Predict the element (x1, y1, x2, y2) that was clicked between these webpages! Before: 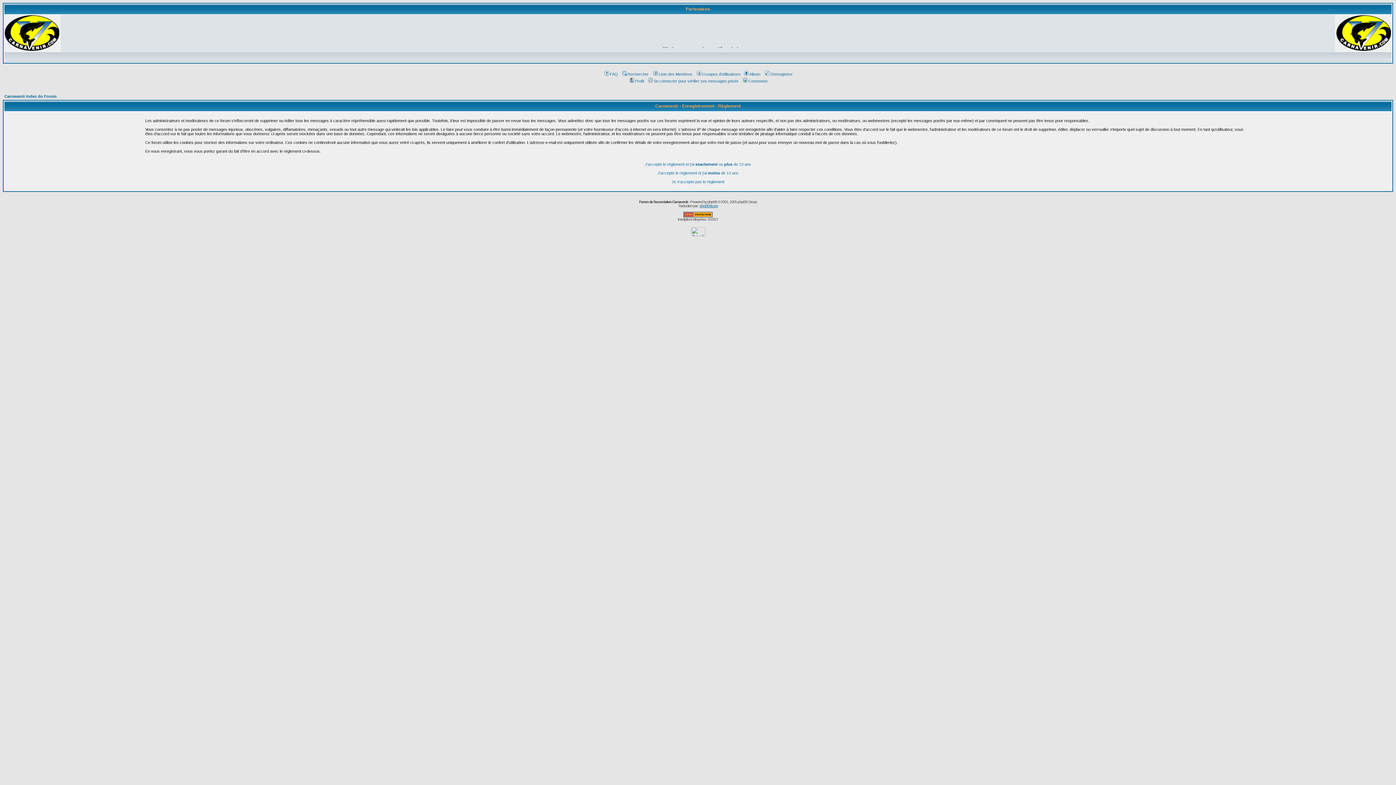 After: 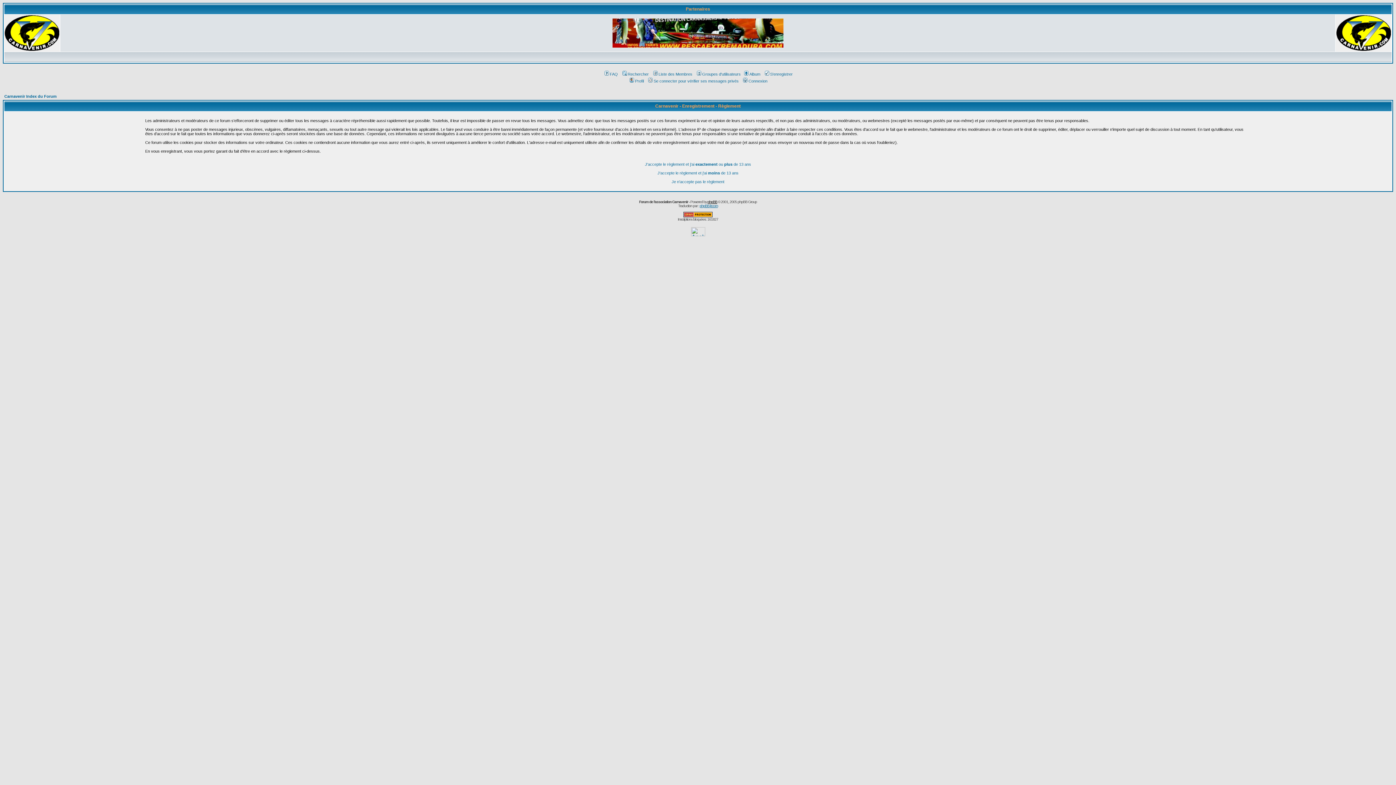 Action: bbox: (707, 200, 717, 204) label: phpBB